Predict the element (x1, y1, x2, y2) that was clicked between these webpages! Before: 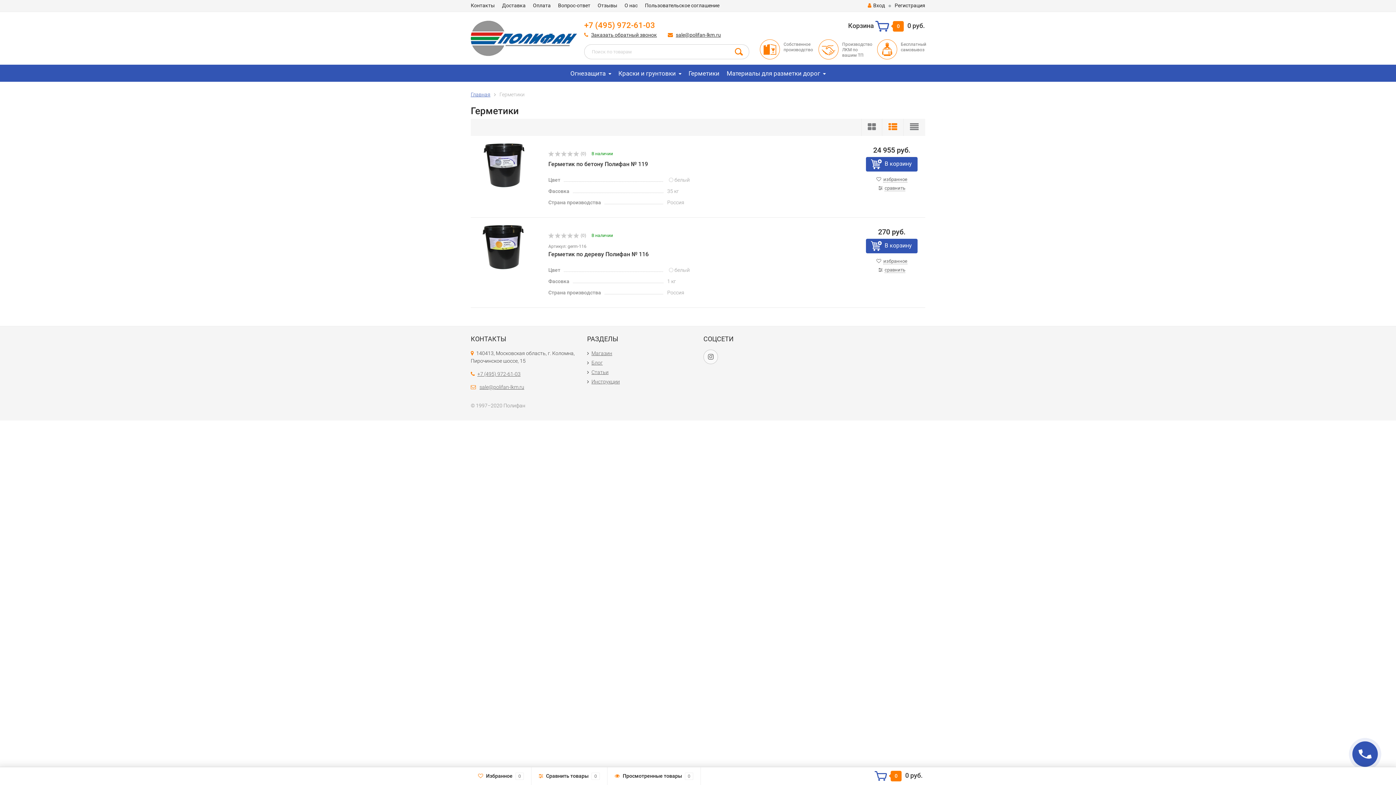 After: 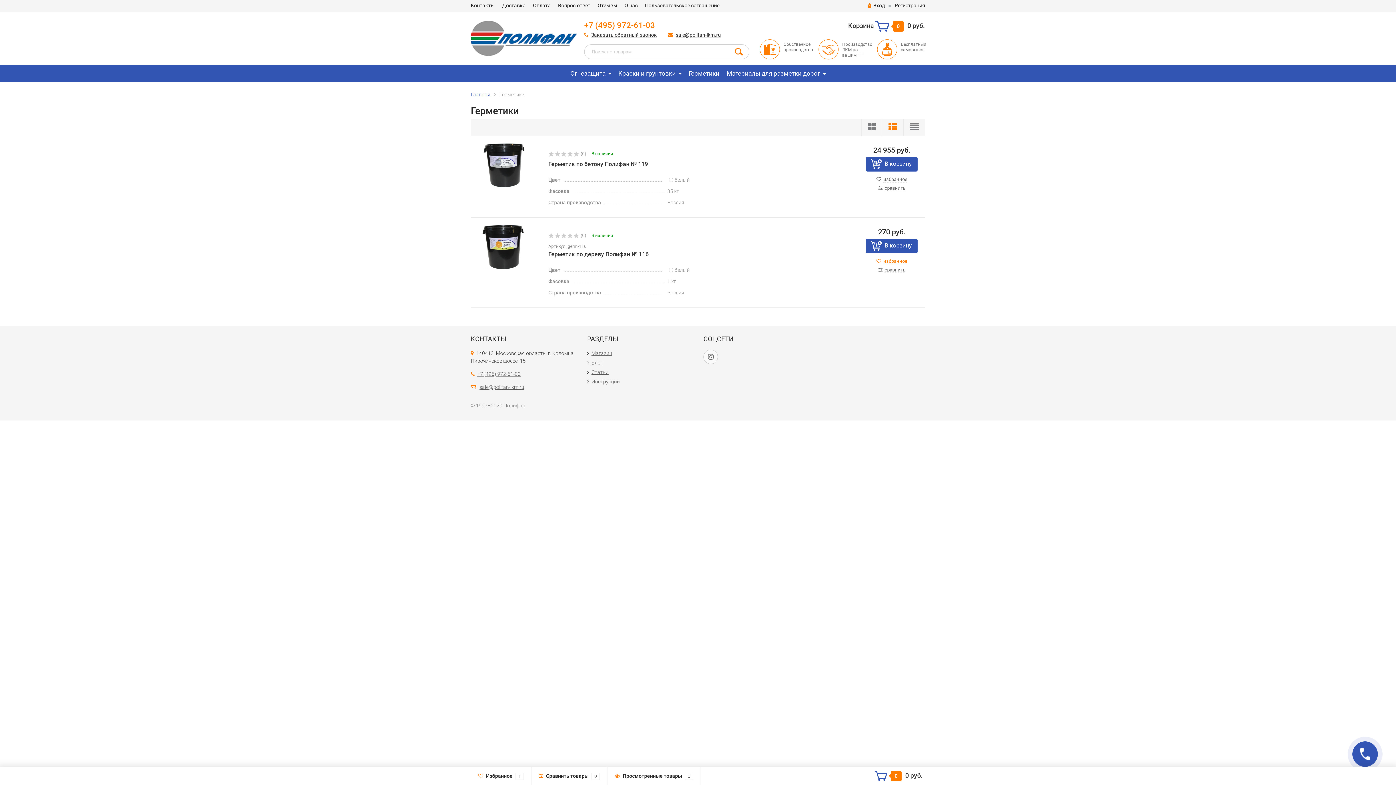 Action: bbox: (883, 258, 907, 264) label: избранное